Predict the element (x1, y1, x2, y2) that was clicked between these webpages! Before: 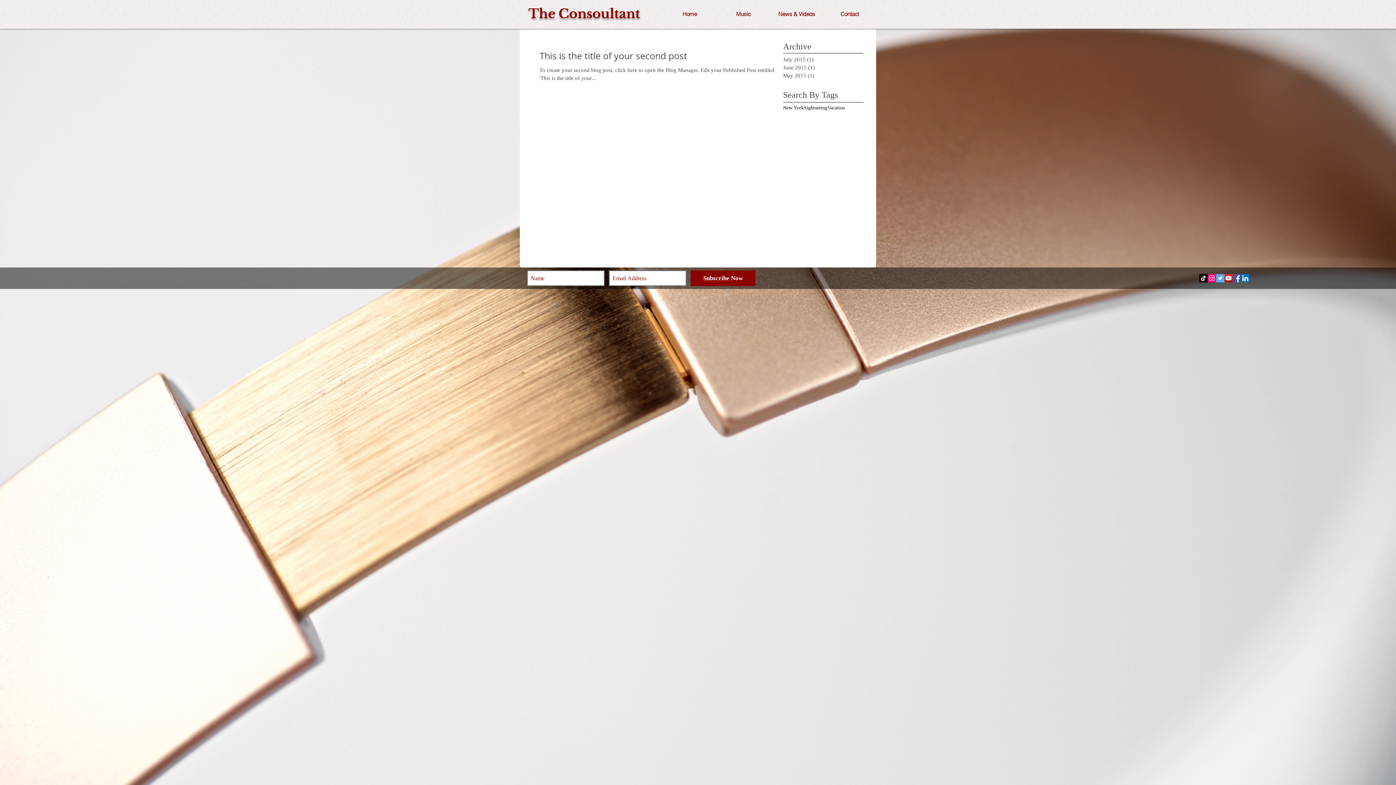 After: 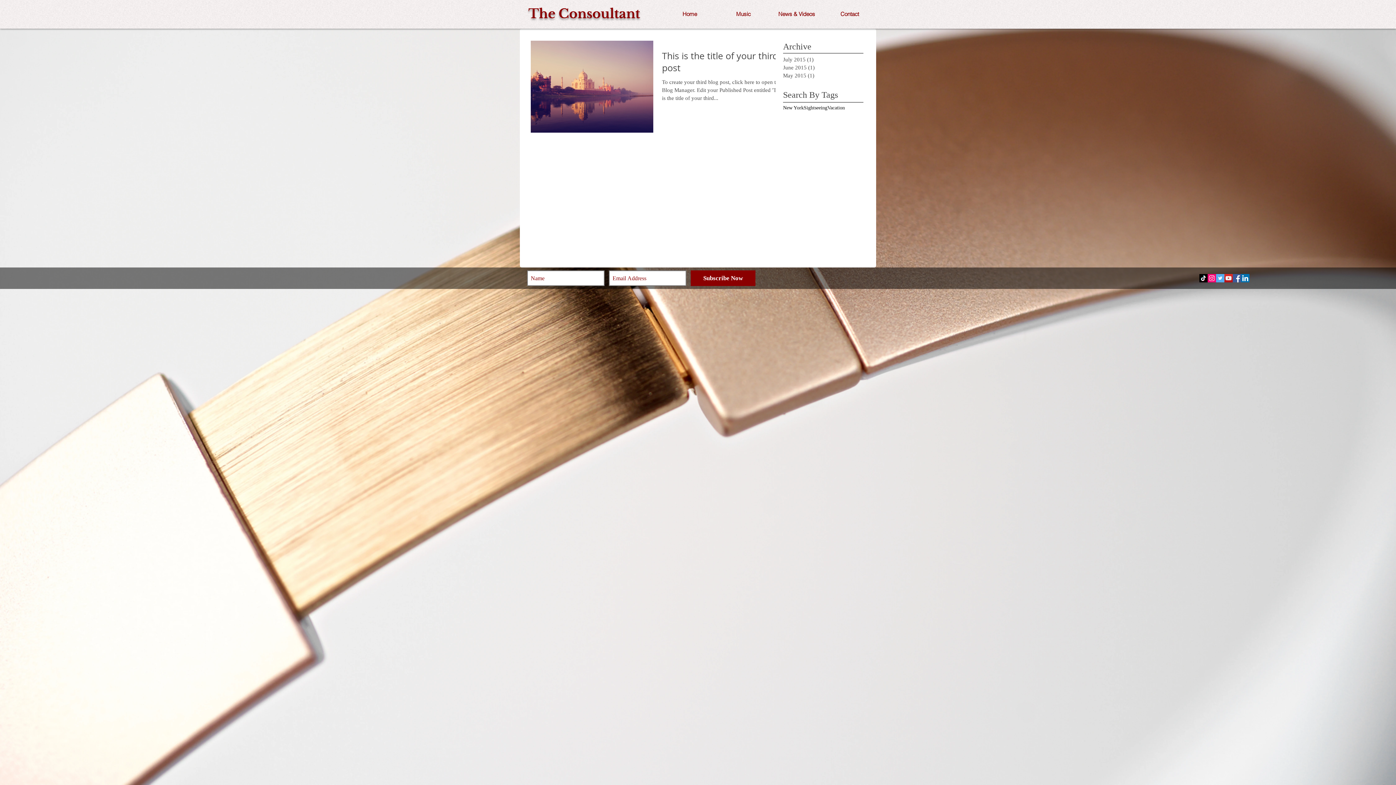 Action: bbox: (783, 71, 859, 79) label: May 2015 (1)
1 post